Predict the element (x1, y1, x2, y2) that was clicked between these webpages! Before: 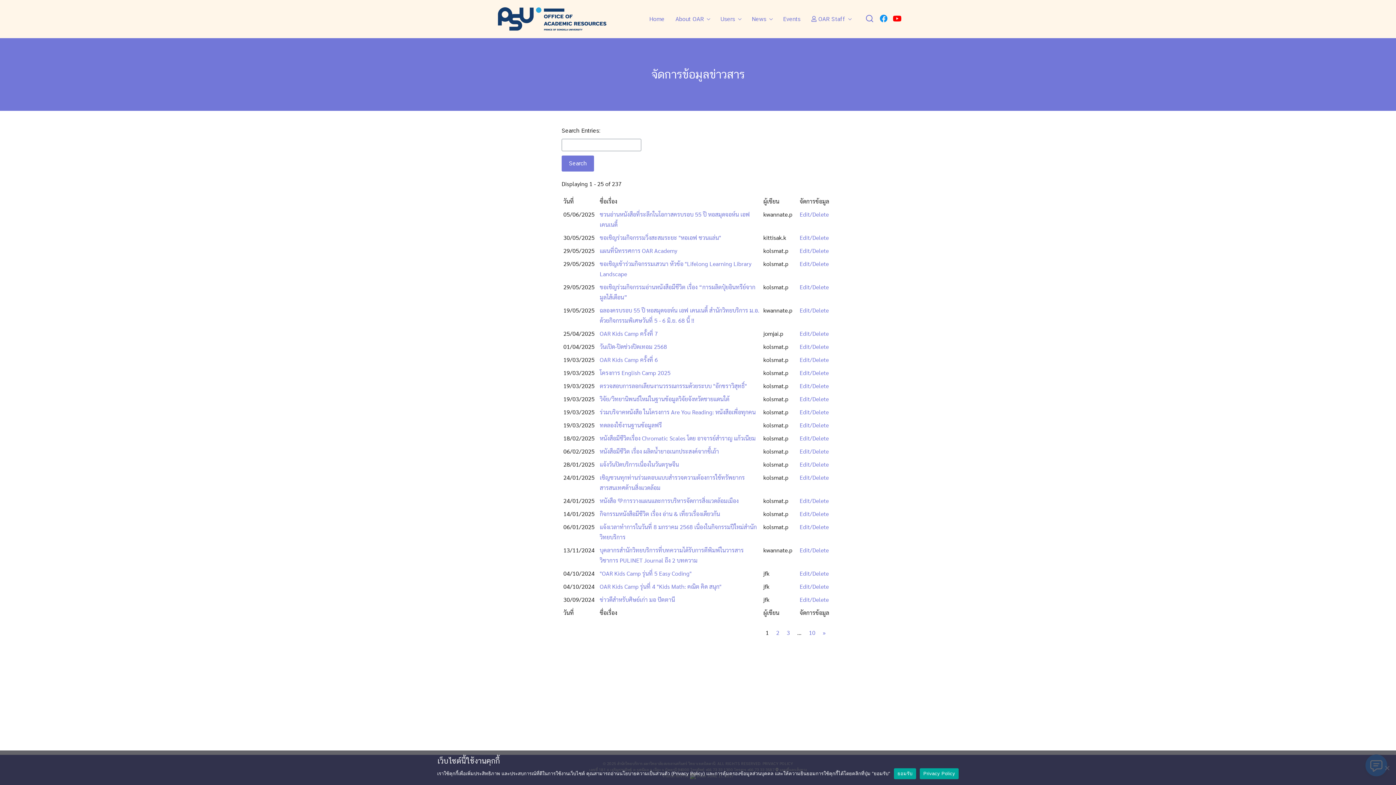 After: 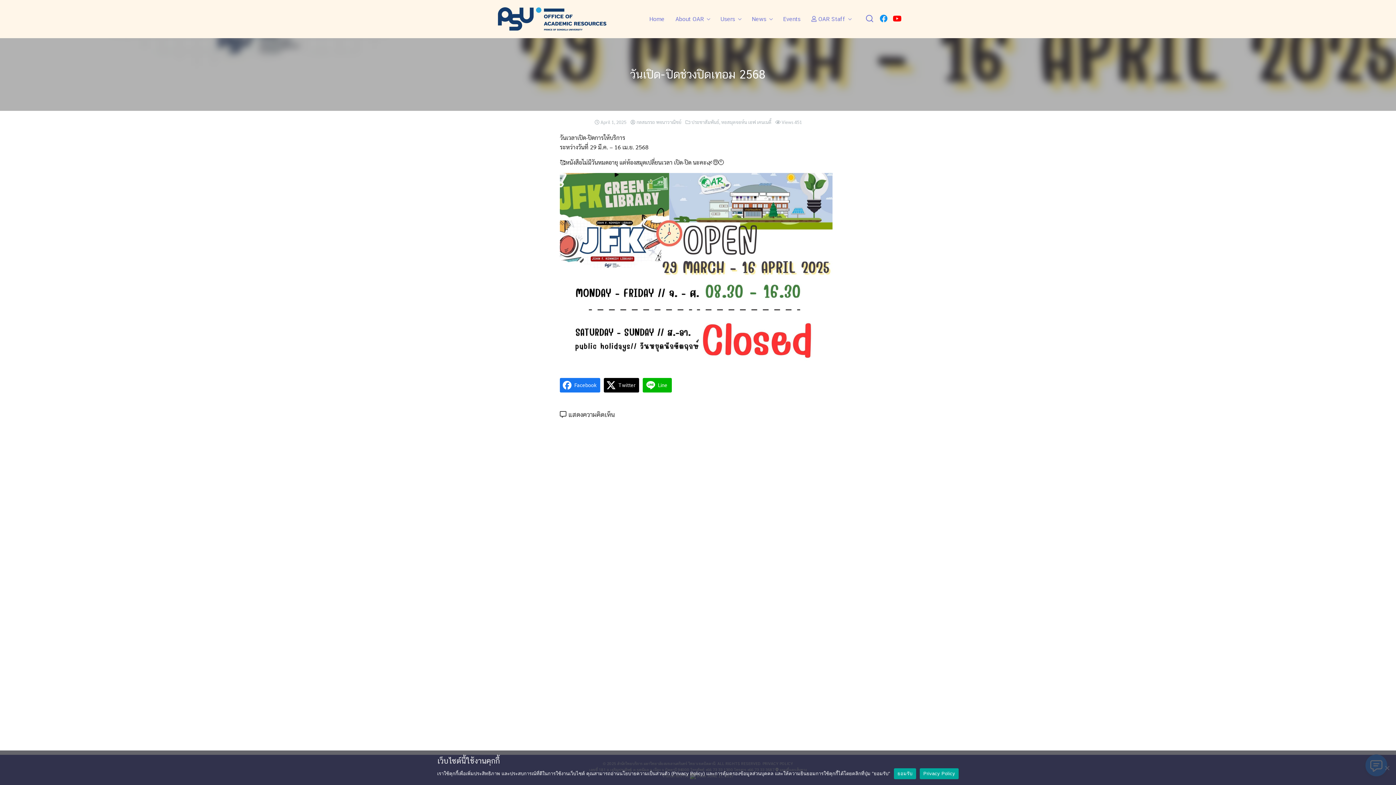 Action: label: วันเปิด-ปิดช่วงปิดเทอม 2568 bbox: (599, 342, 667, 350)